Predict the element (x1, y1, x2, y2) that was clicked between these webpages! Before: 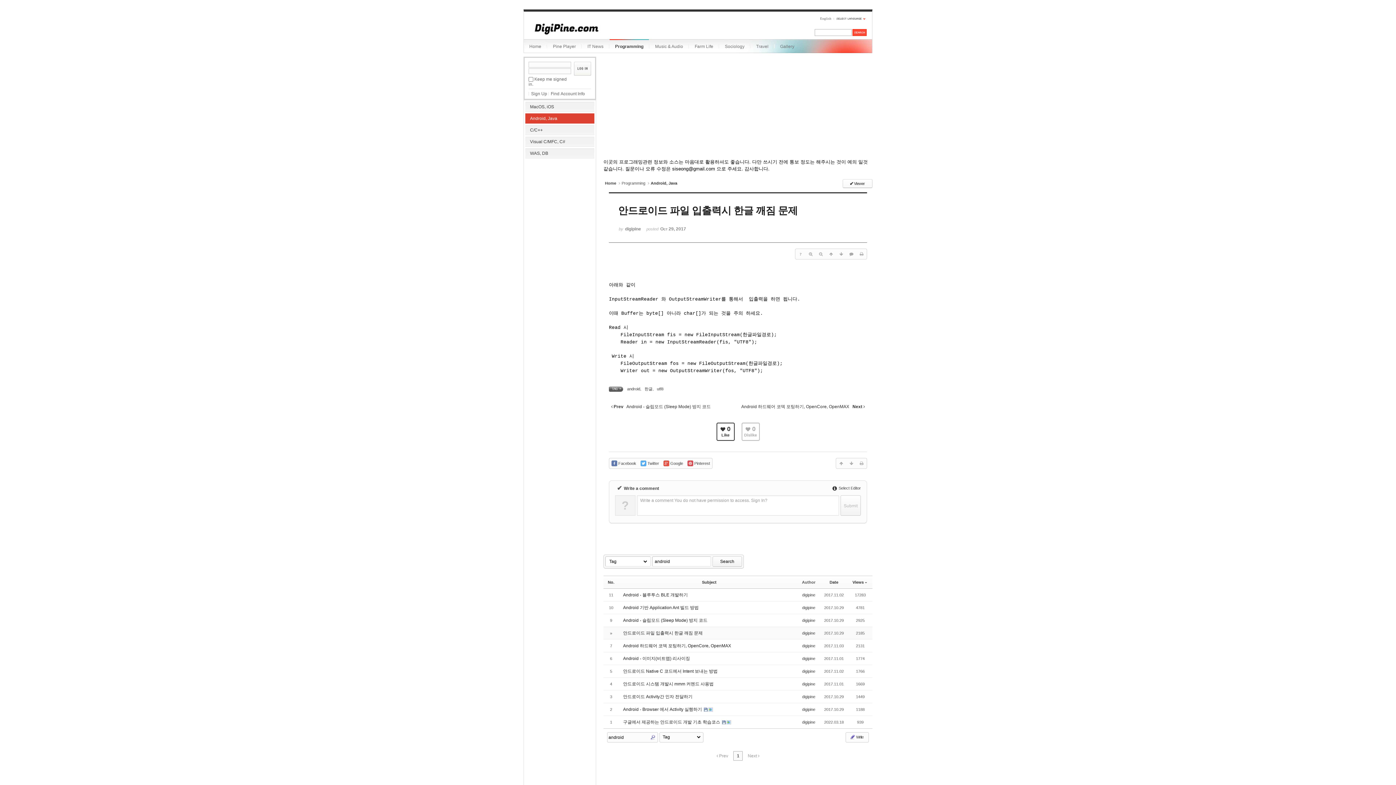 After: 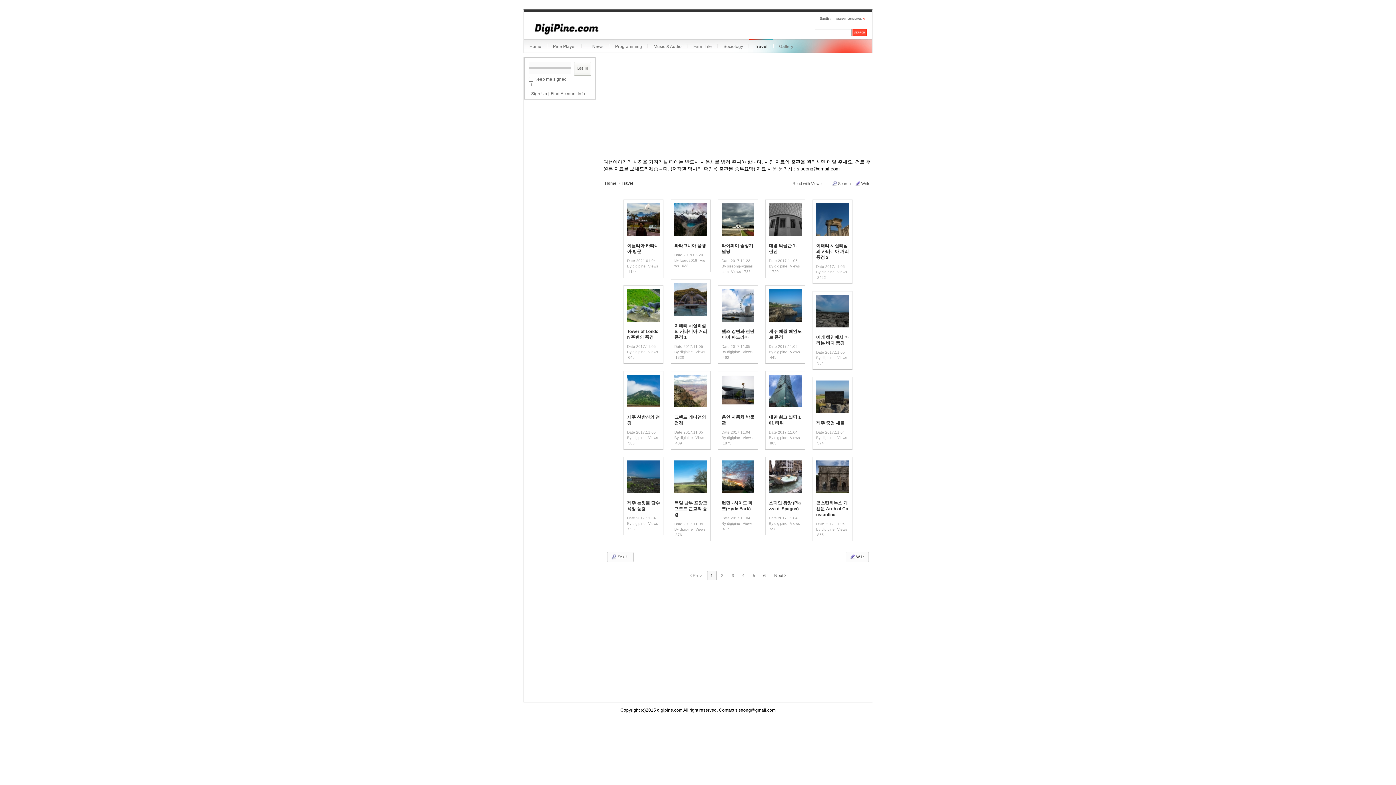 Action: bbox: (750, 39, 774, 53) label: Travel